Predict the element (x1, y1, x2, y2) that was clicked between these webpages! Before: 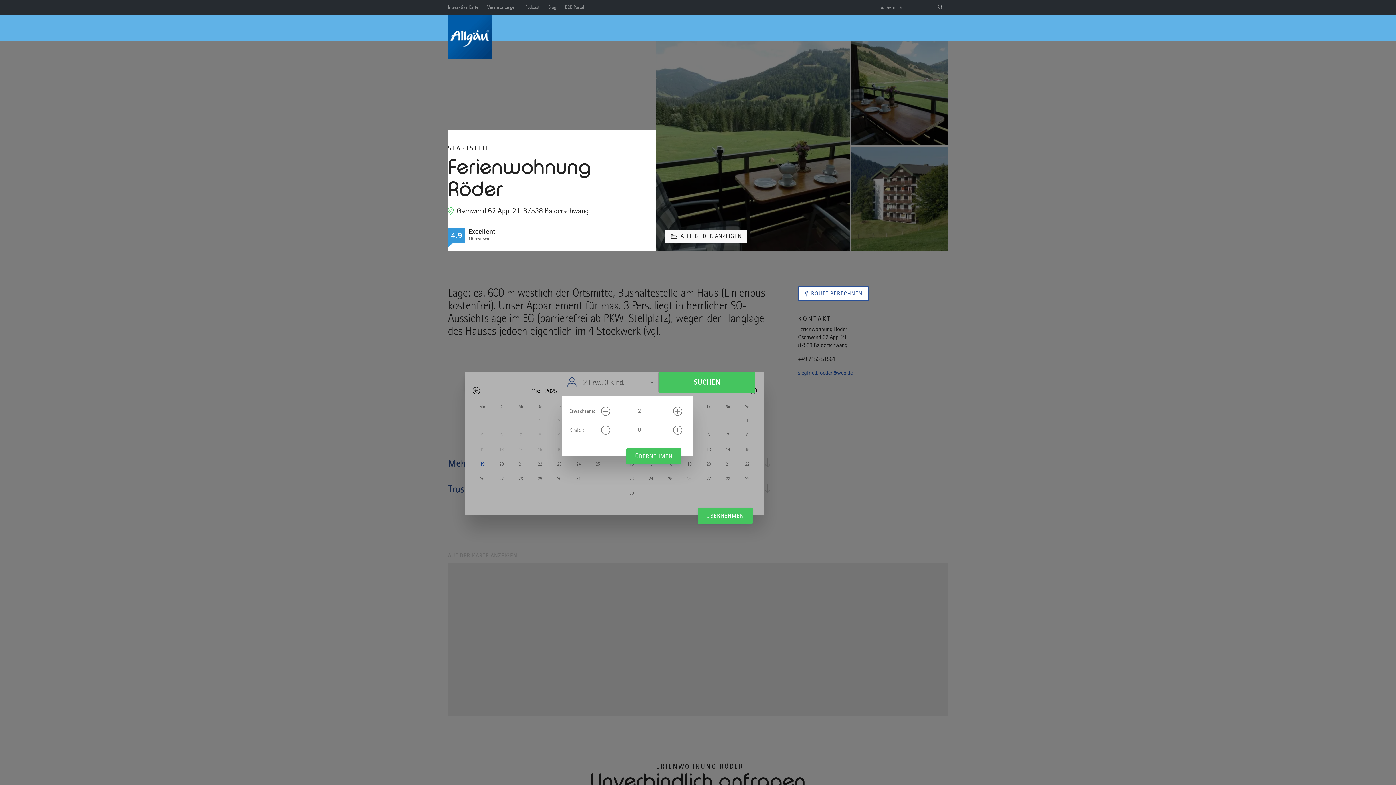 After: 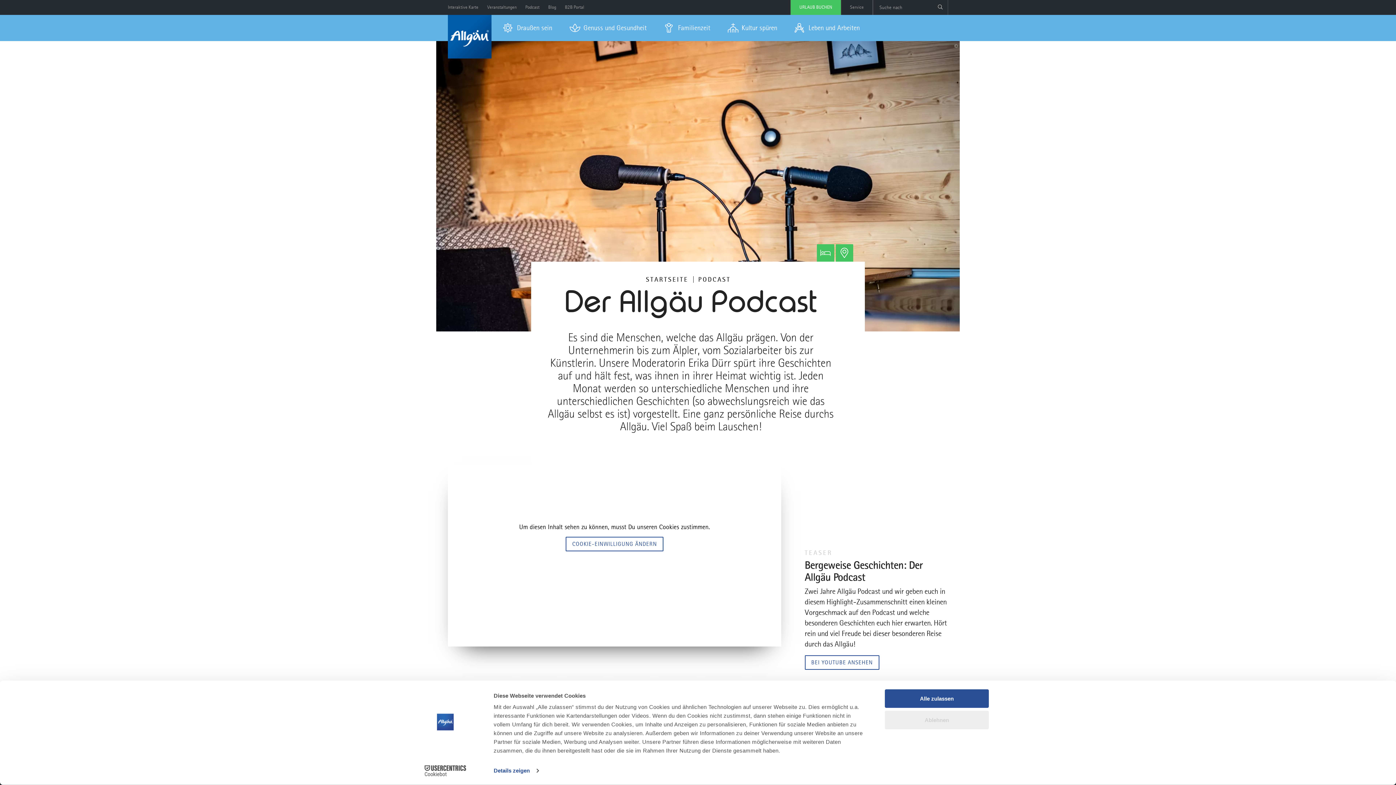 Action: bbox: (525, 0, 539, 13) label: Podcast